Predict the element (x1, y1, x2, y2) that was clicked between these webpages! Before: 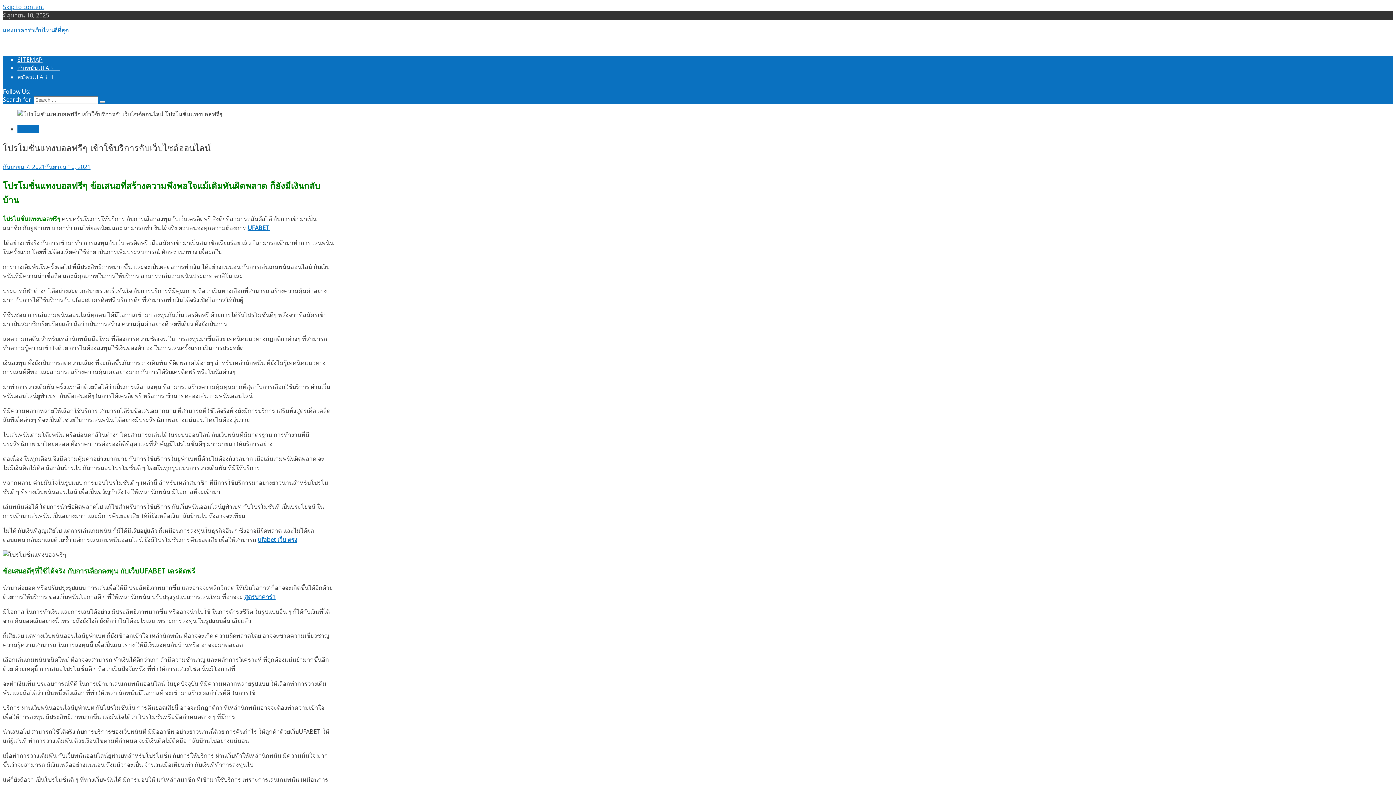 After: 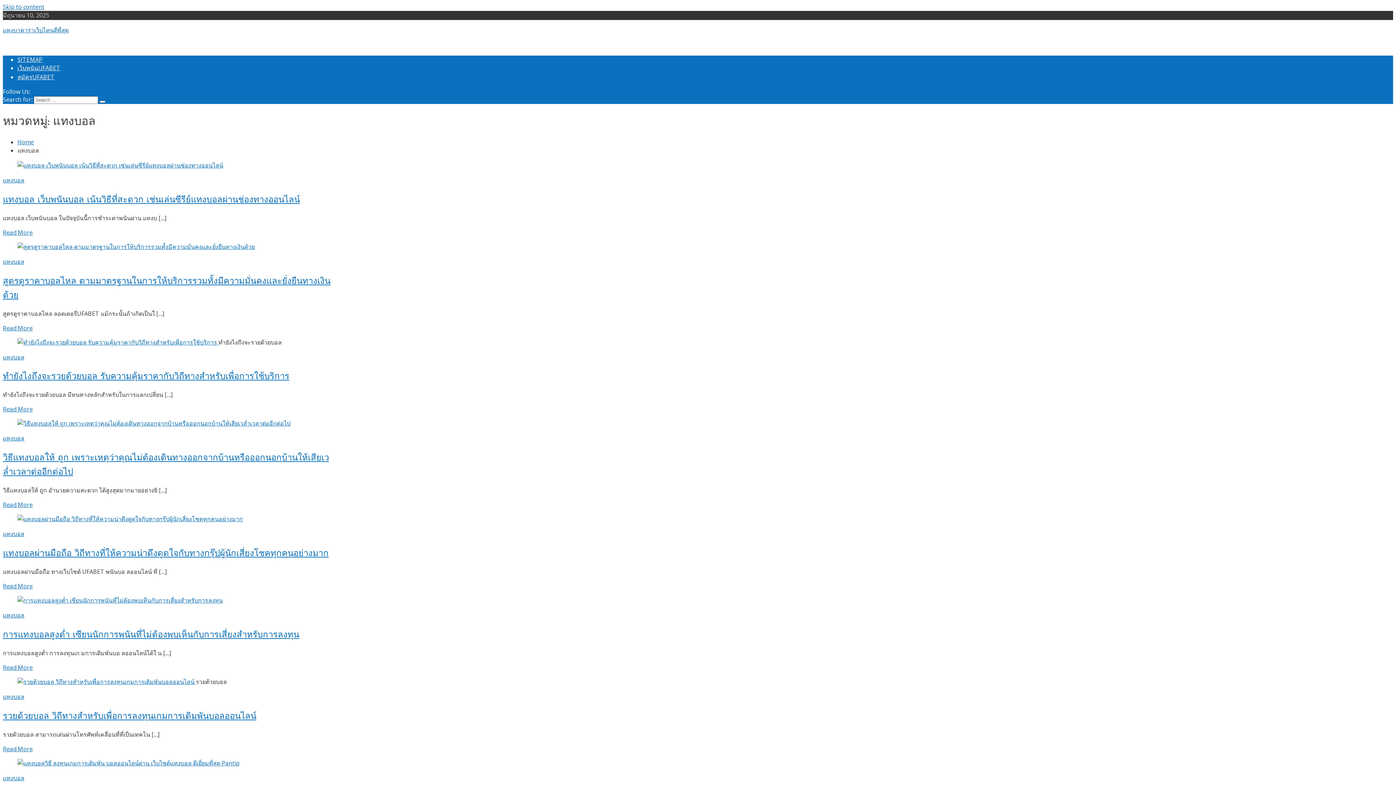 Action: label: แทงบอล bbox: (17, 125, 38, 133)